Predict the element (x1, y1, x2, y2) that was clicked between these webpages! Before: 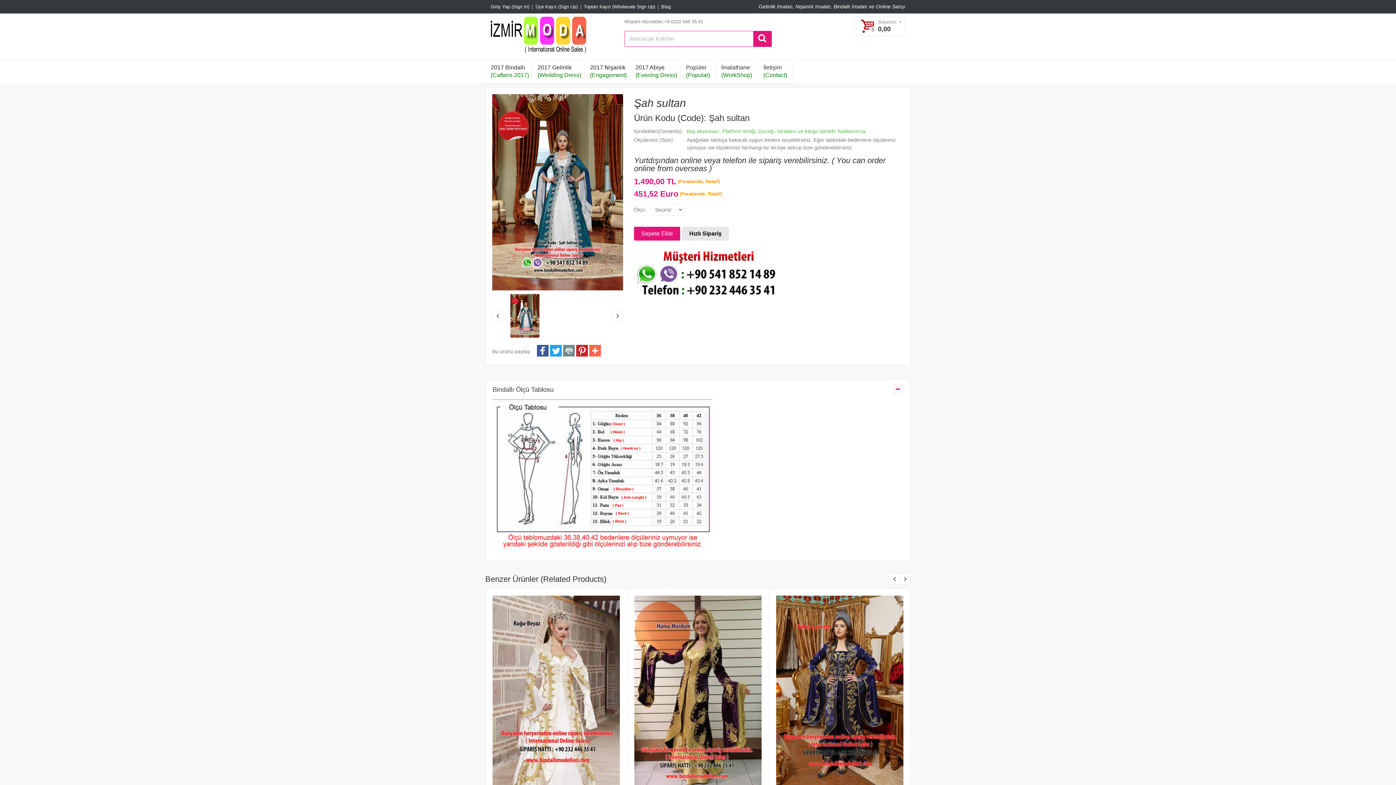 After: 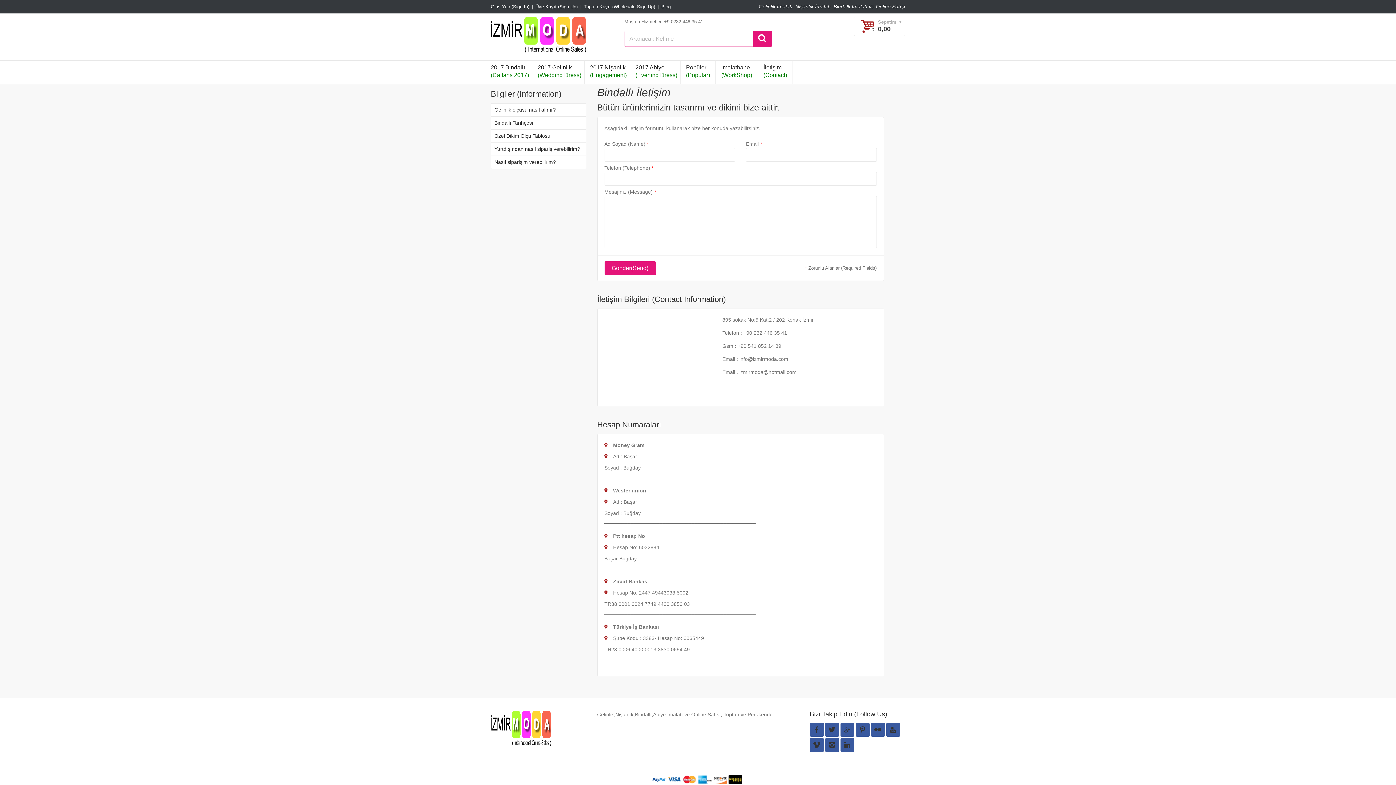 Action: bbox: (758, 60, 793, 84) label: İletişim
(Contact)